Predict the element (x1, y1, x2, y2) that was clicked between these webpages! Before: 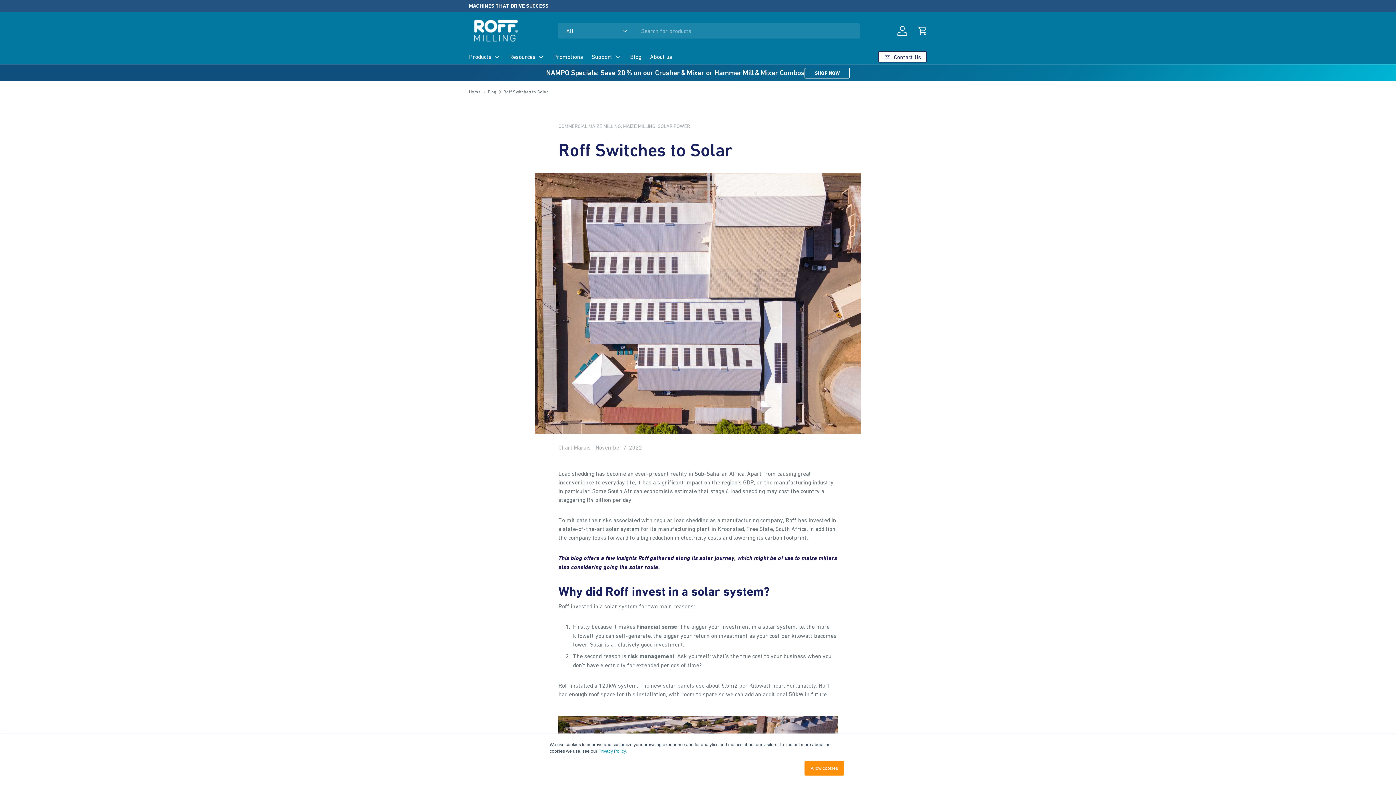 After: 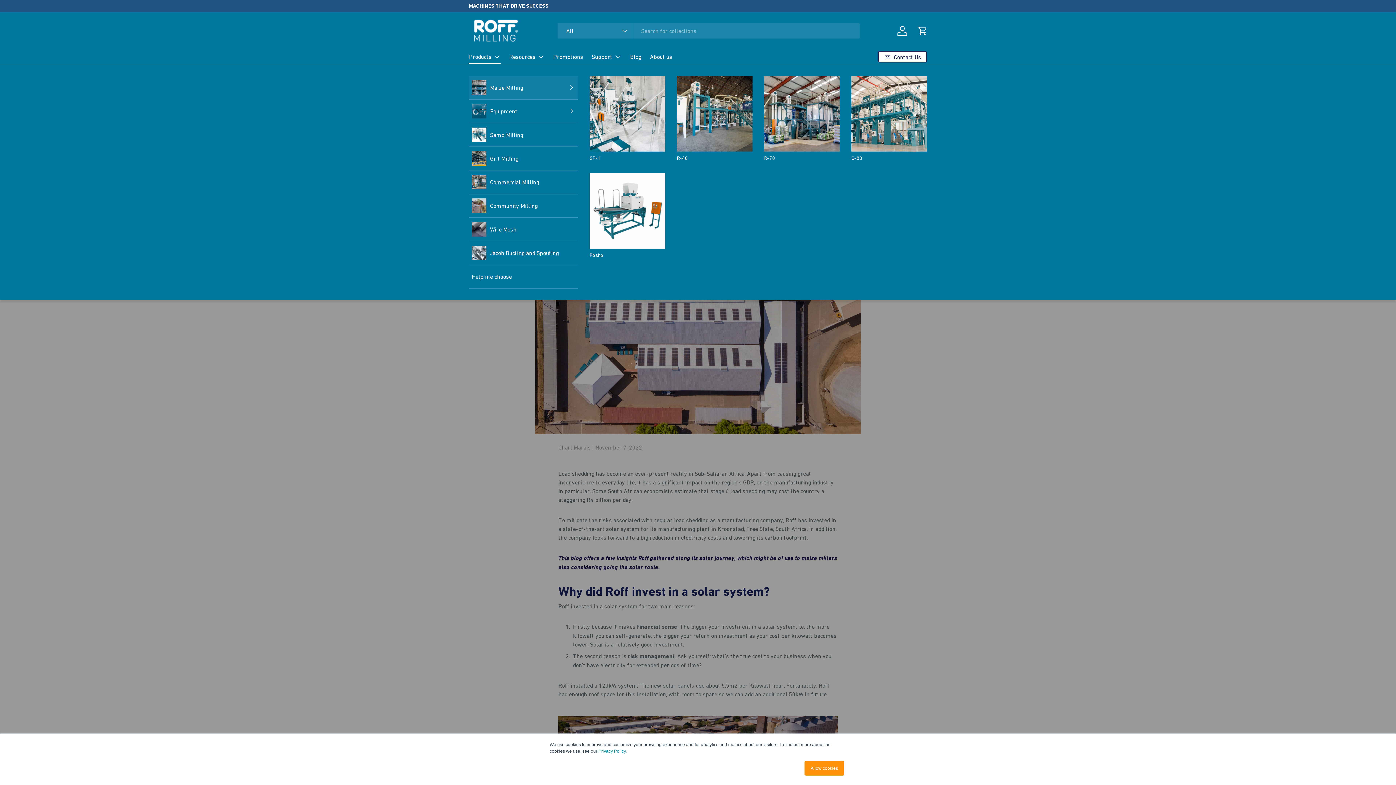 Action: bbox: (469, 49, 500, 64) label: Products